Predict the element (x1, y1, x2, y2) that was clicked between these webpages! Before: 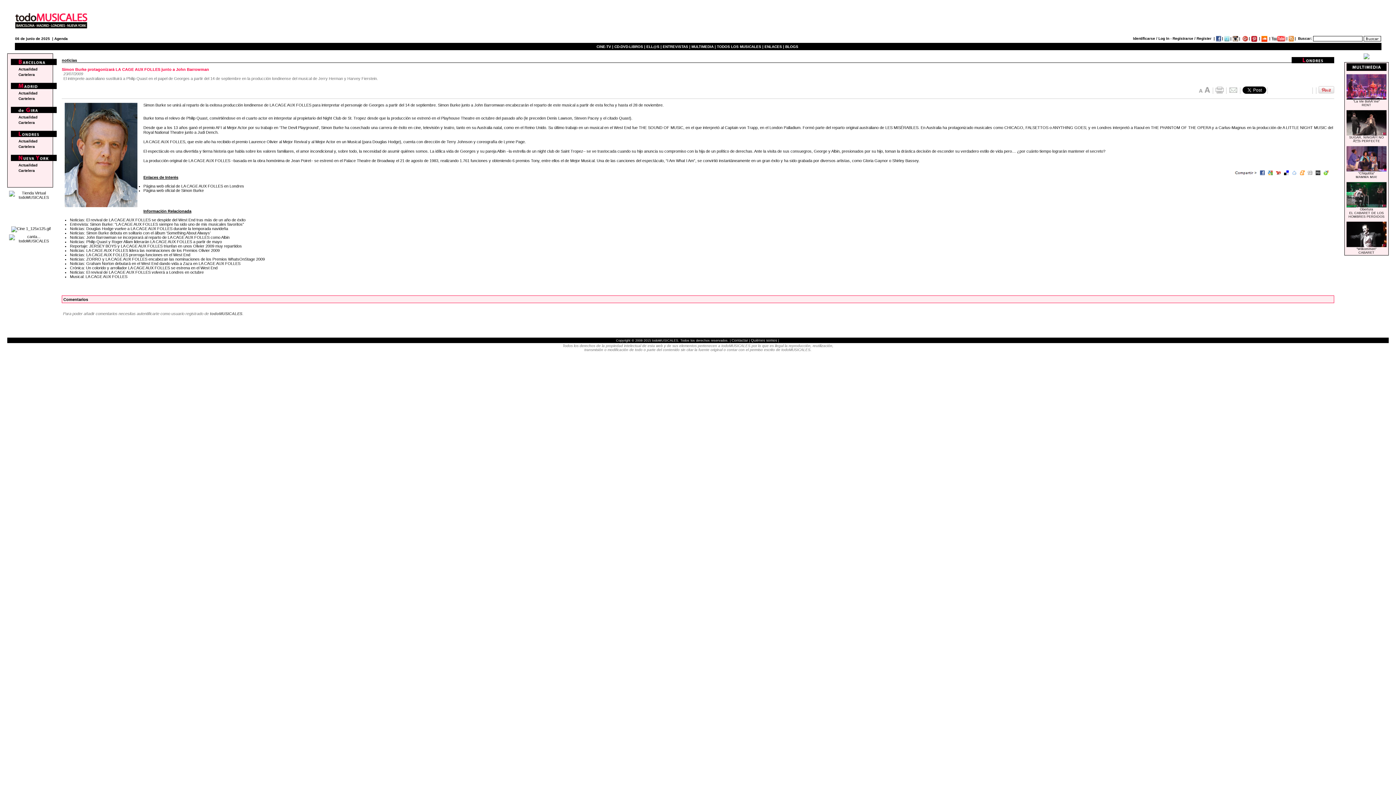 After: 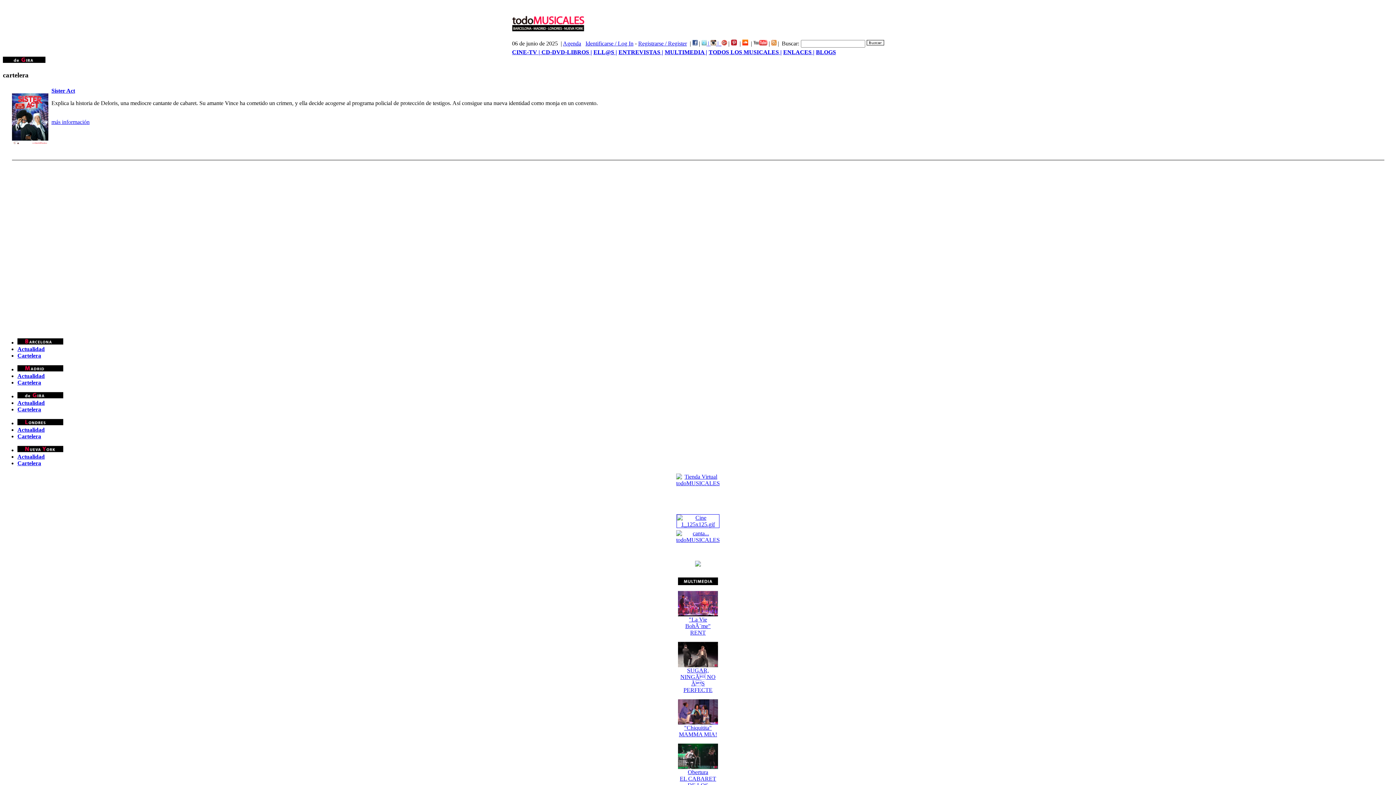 Action: label: Cartelera bbox: (18, 120, 34, 124)